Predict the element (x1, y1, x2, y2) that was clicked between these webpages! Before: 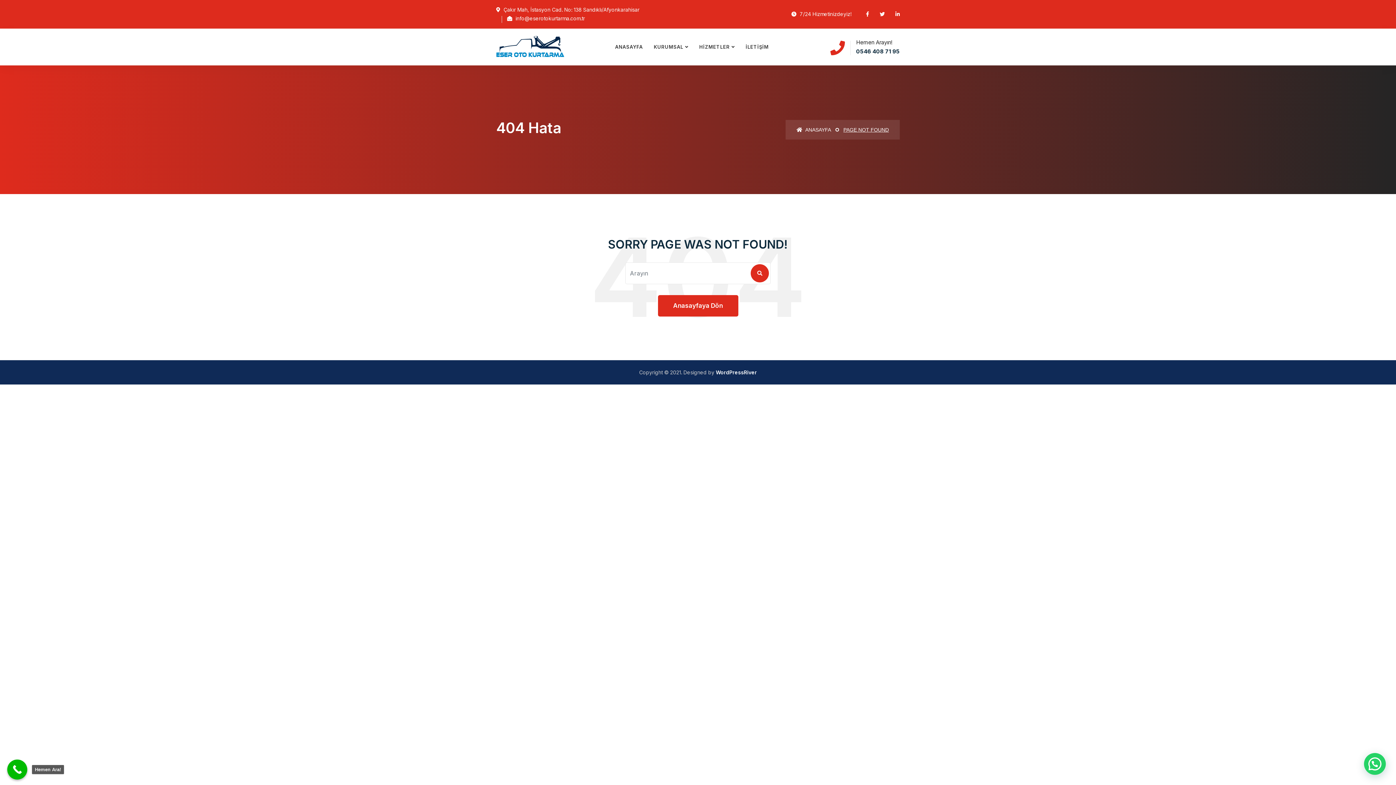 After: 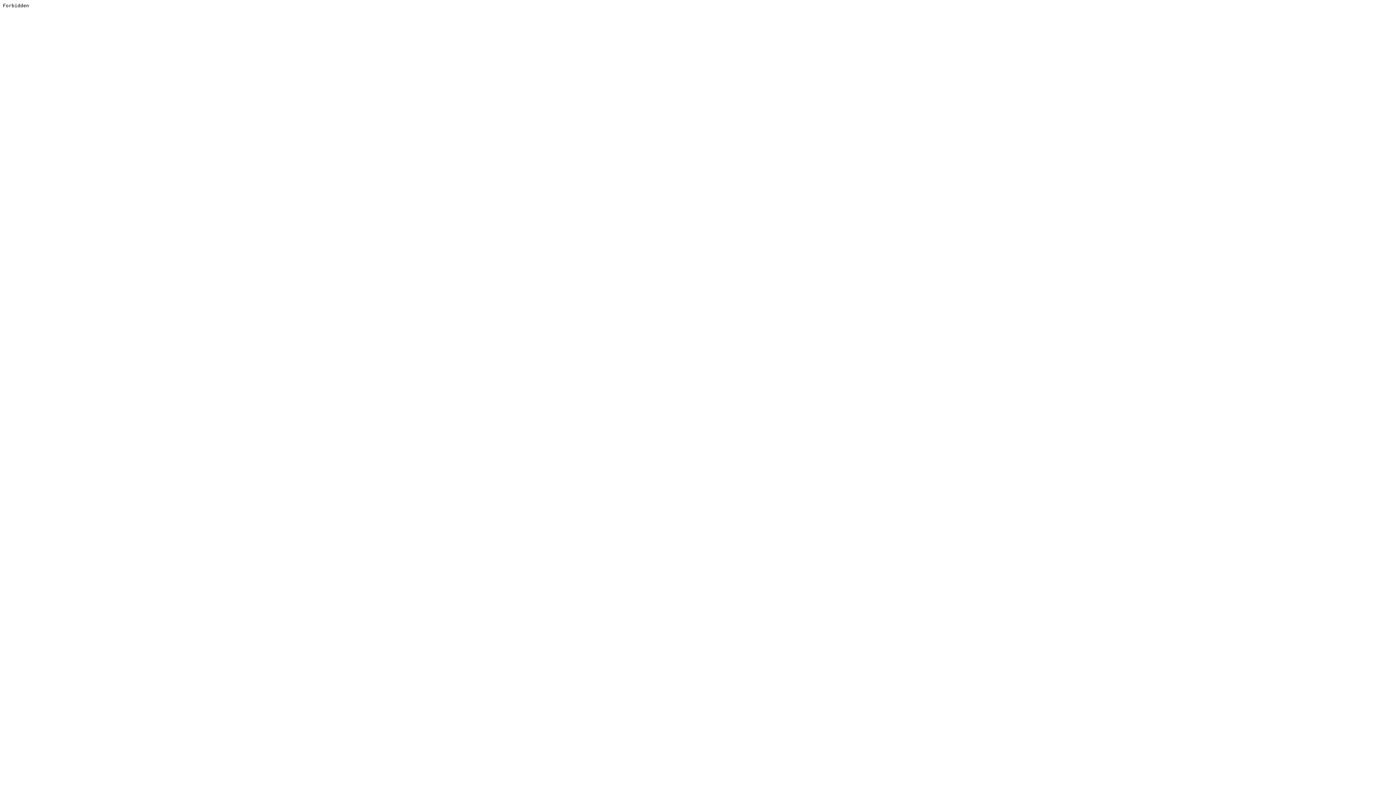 Action: label: WordPressRiver bbox: (716, 369, 757, 375)